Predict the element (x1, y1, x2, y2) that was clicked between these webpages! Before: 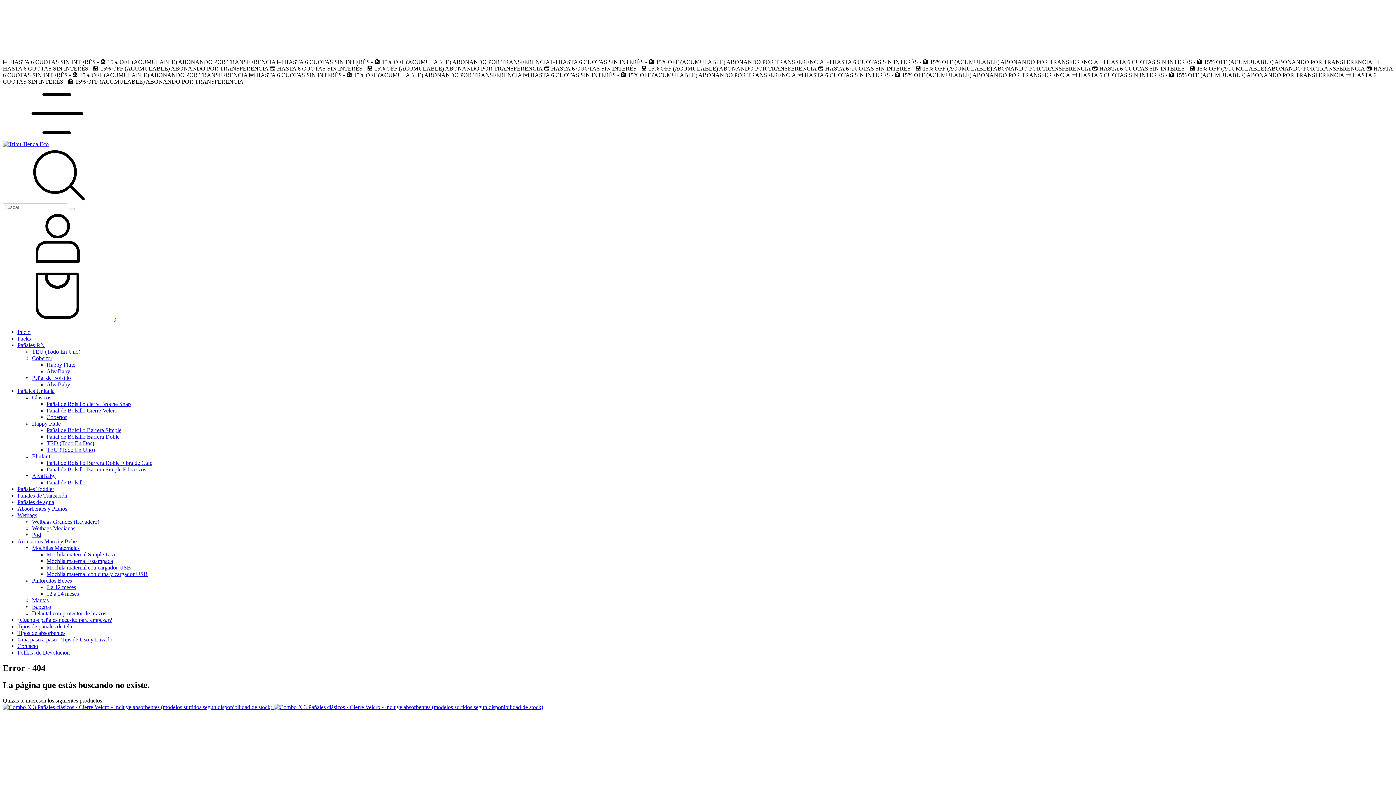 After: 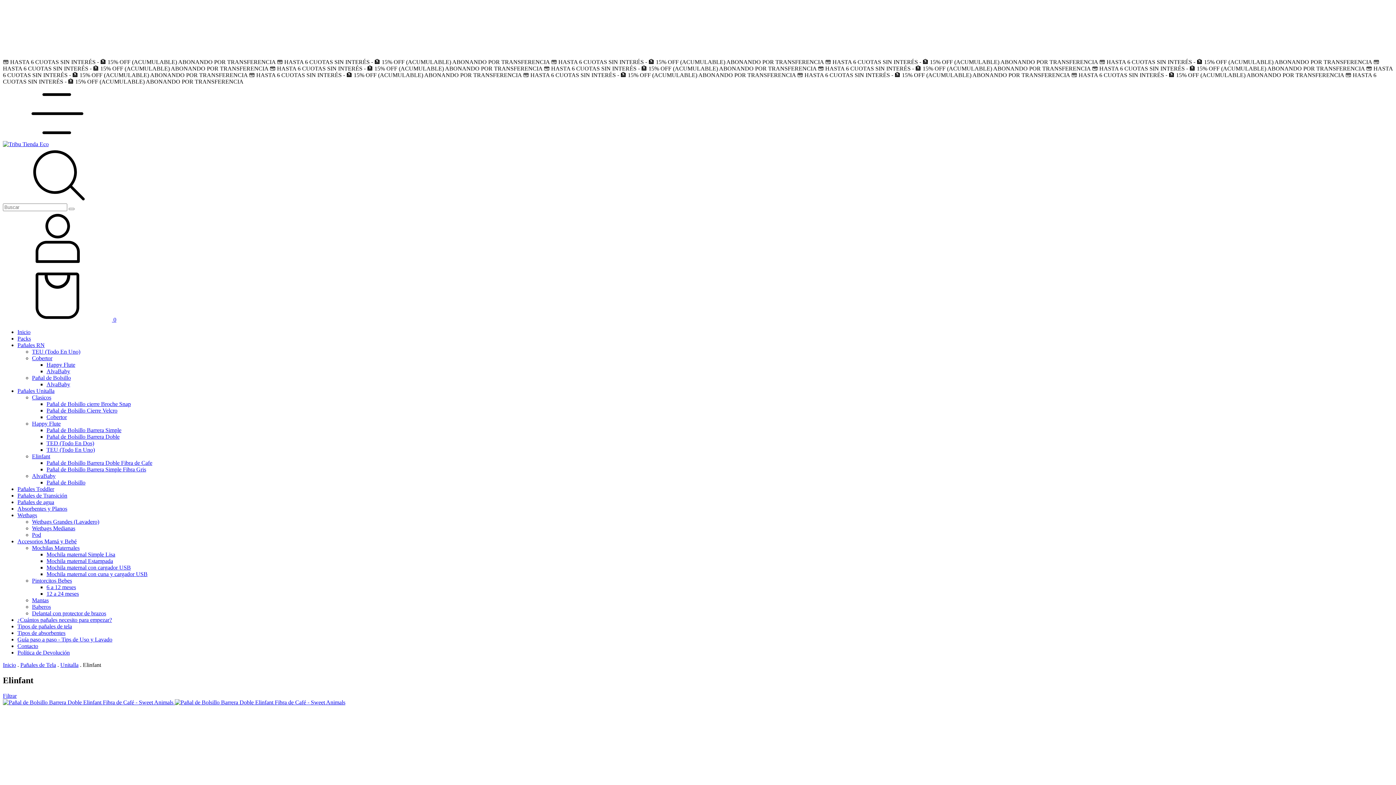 Action: label: Elinfant bbox: (32, 453, 50, 459)